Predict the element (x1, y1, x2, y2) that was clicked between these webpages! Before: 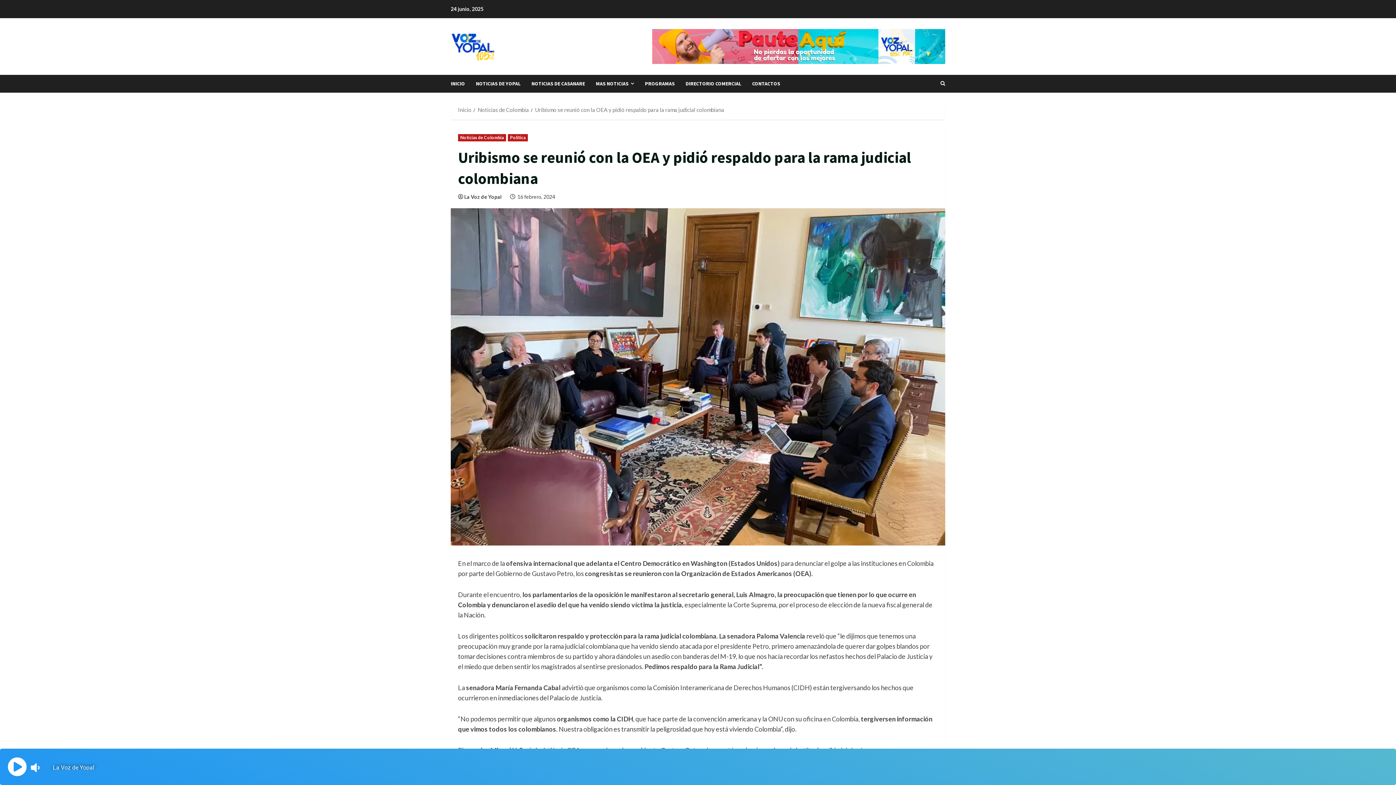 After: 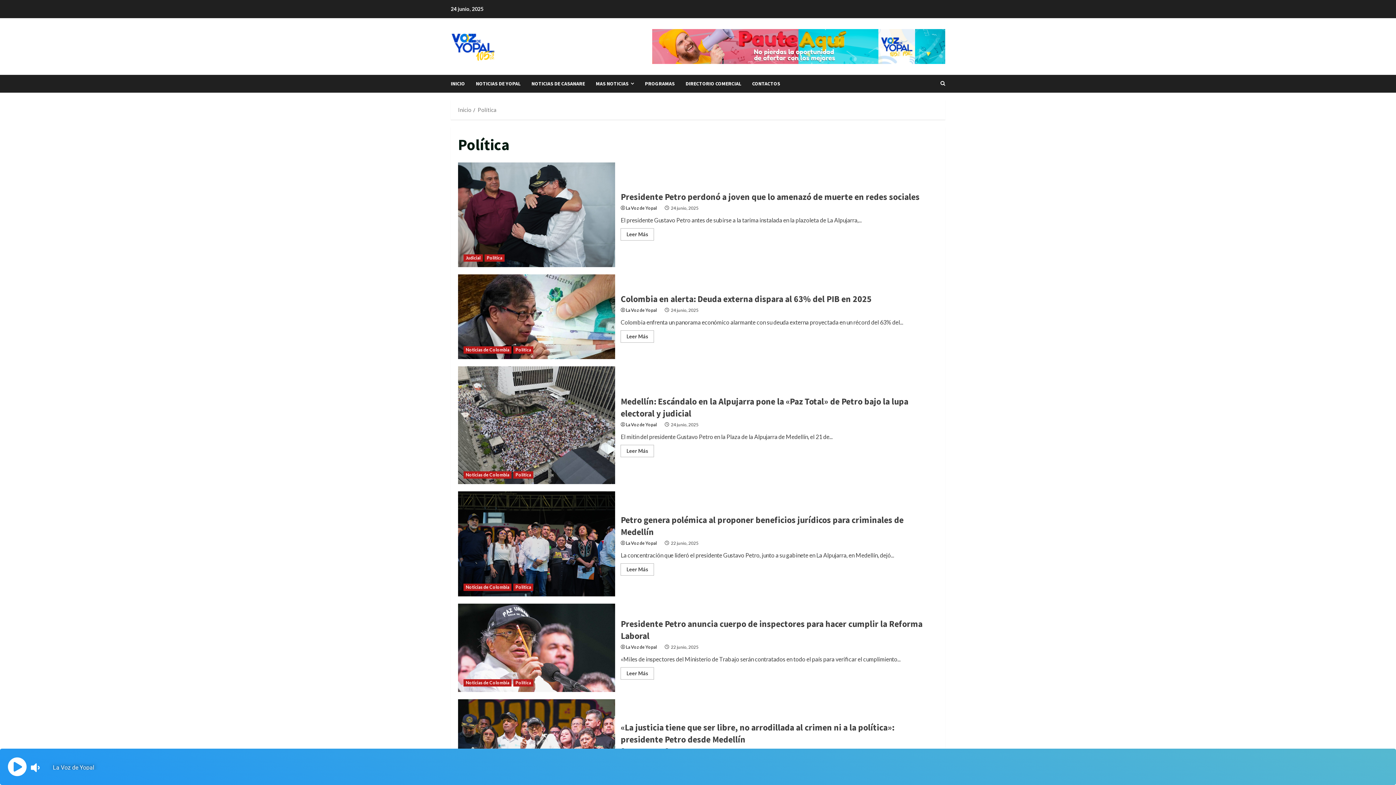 Action: bbox: (508, 134, 527, 141) label: Política